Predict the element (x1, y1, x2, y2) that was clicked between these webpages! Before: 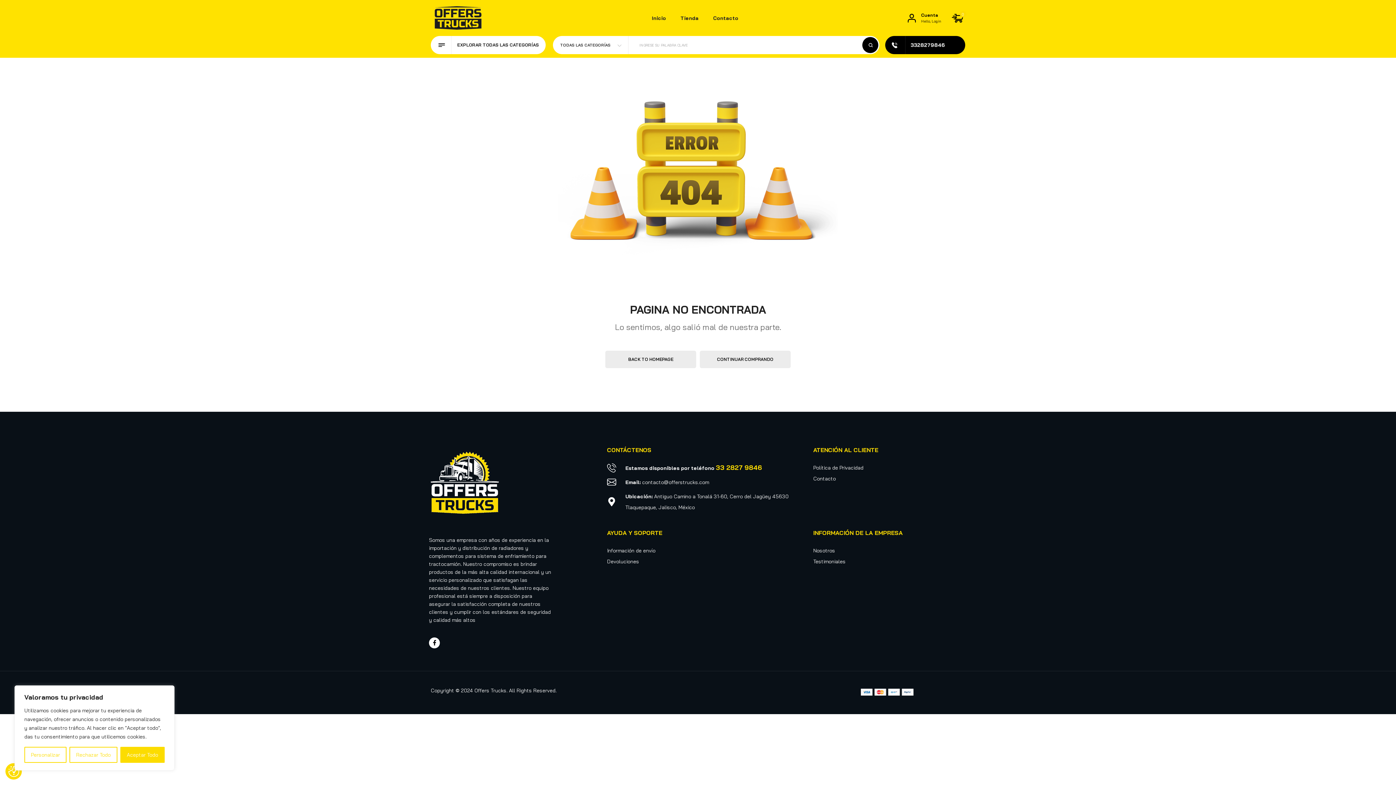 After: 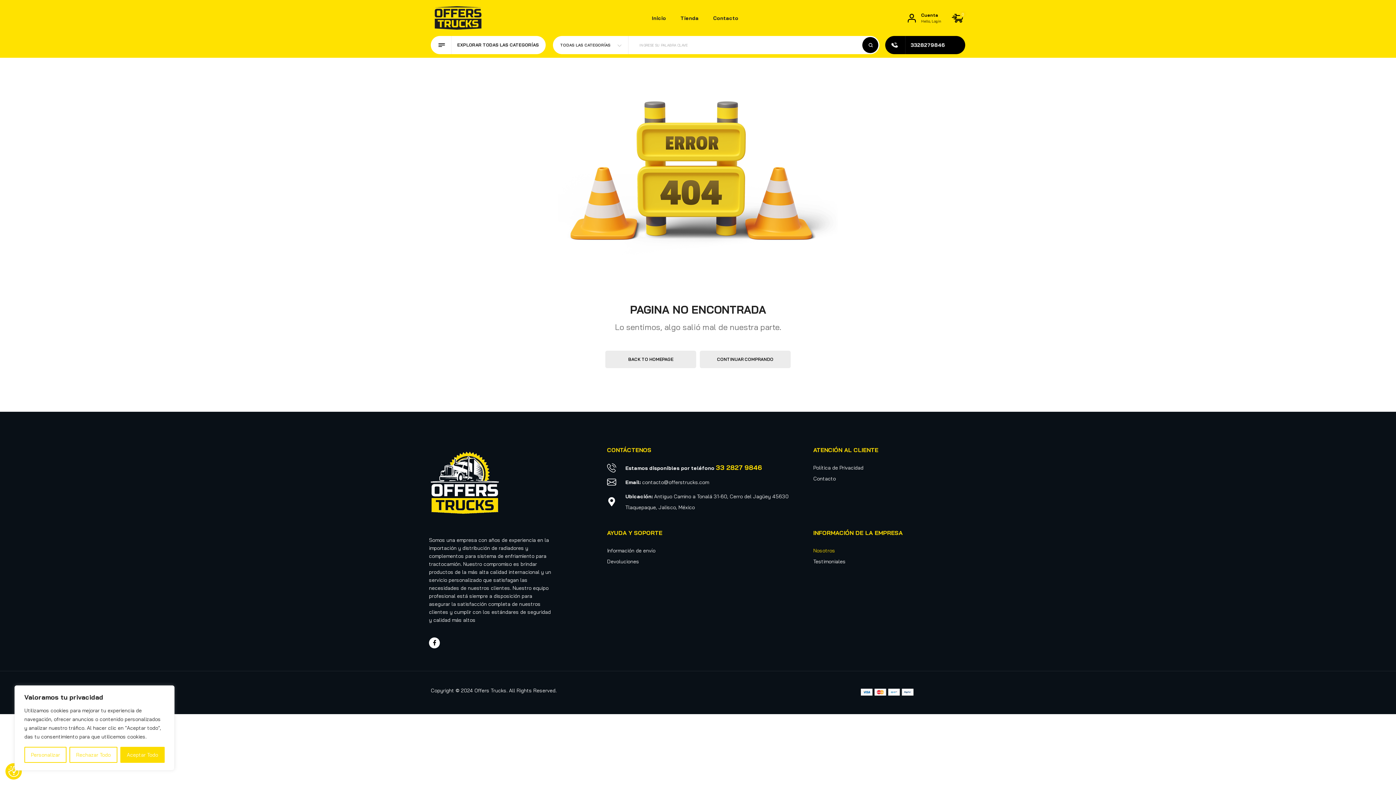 Action: bbox: (813, 545, 835, 556) label: Nosotros